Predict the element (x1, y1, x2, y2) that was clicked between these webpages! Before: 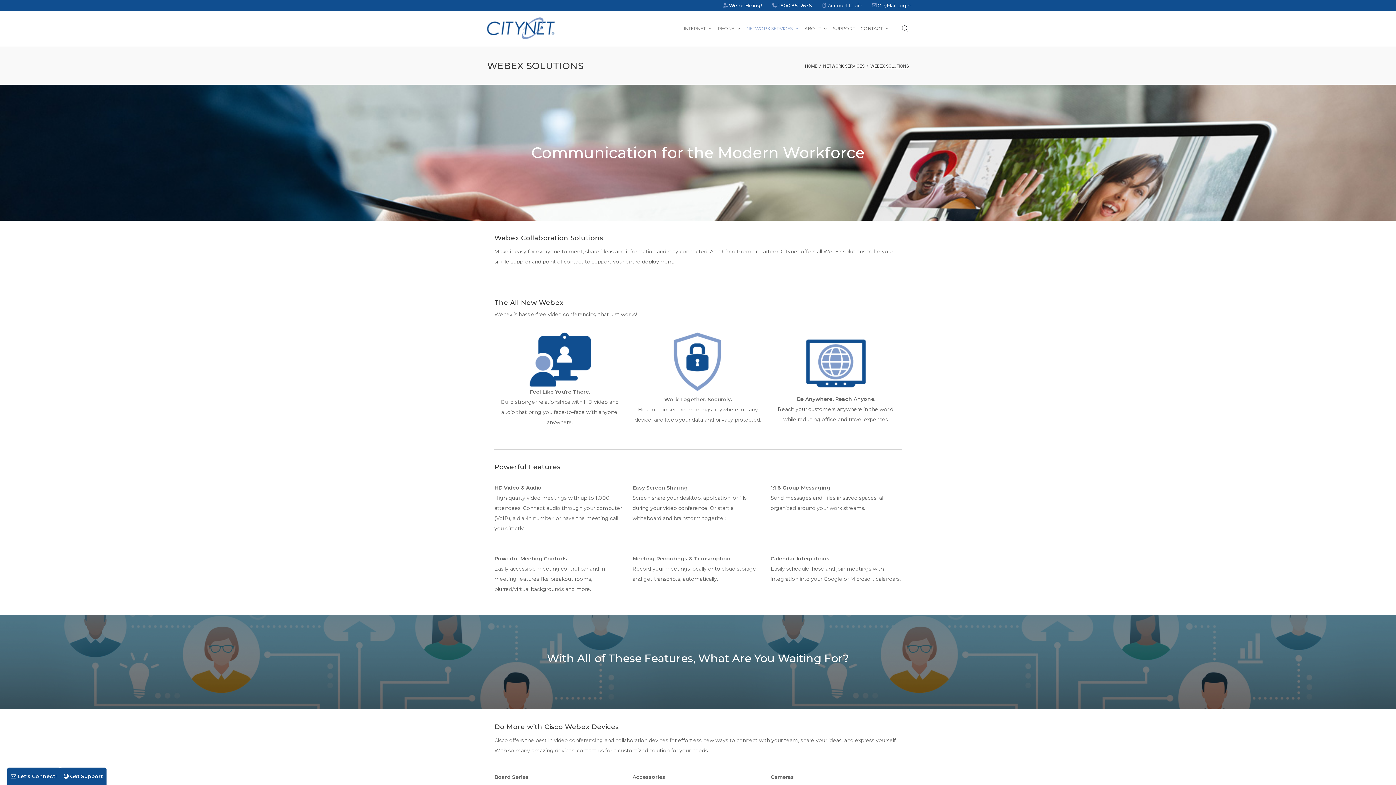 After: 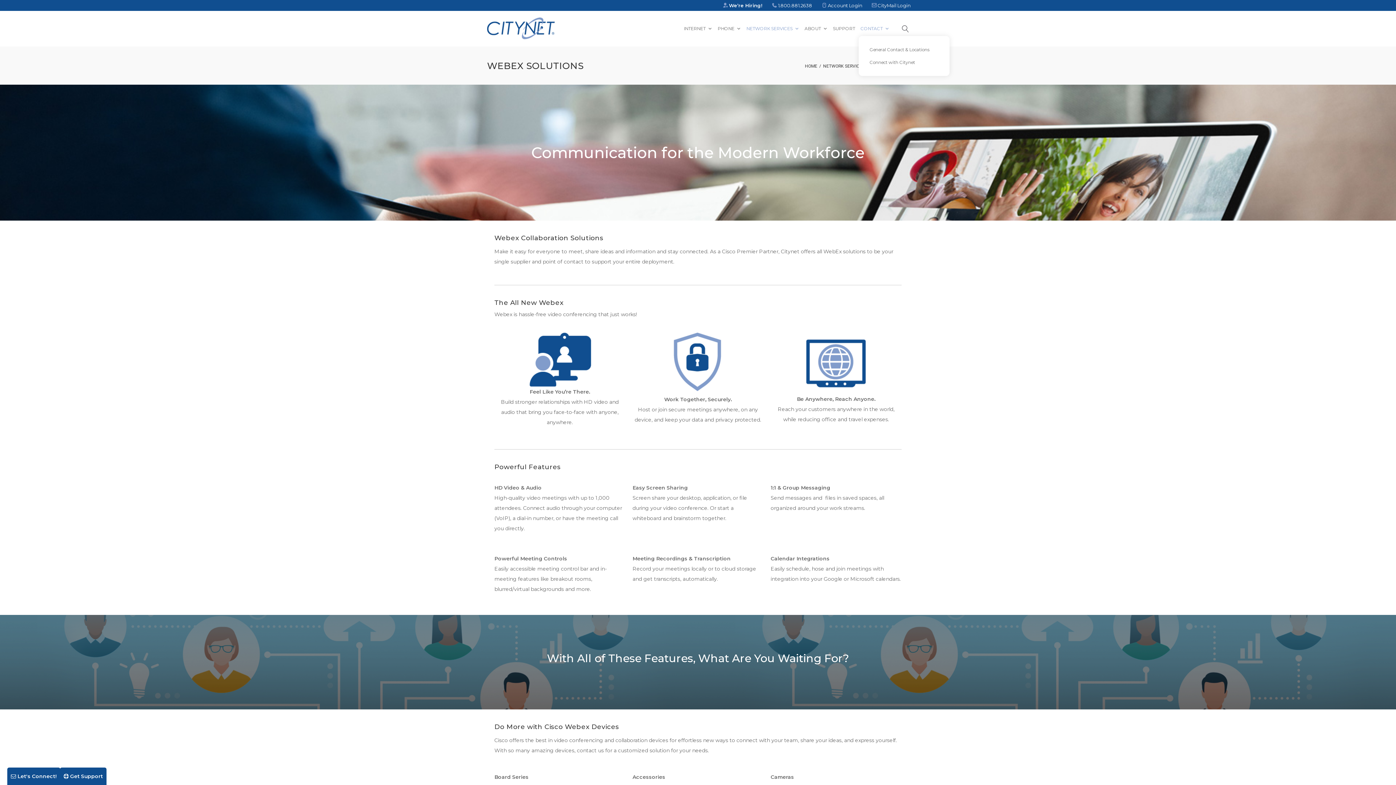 Action: label: CONTACT bbox: (858, 21, 891, 36)